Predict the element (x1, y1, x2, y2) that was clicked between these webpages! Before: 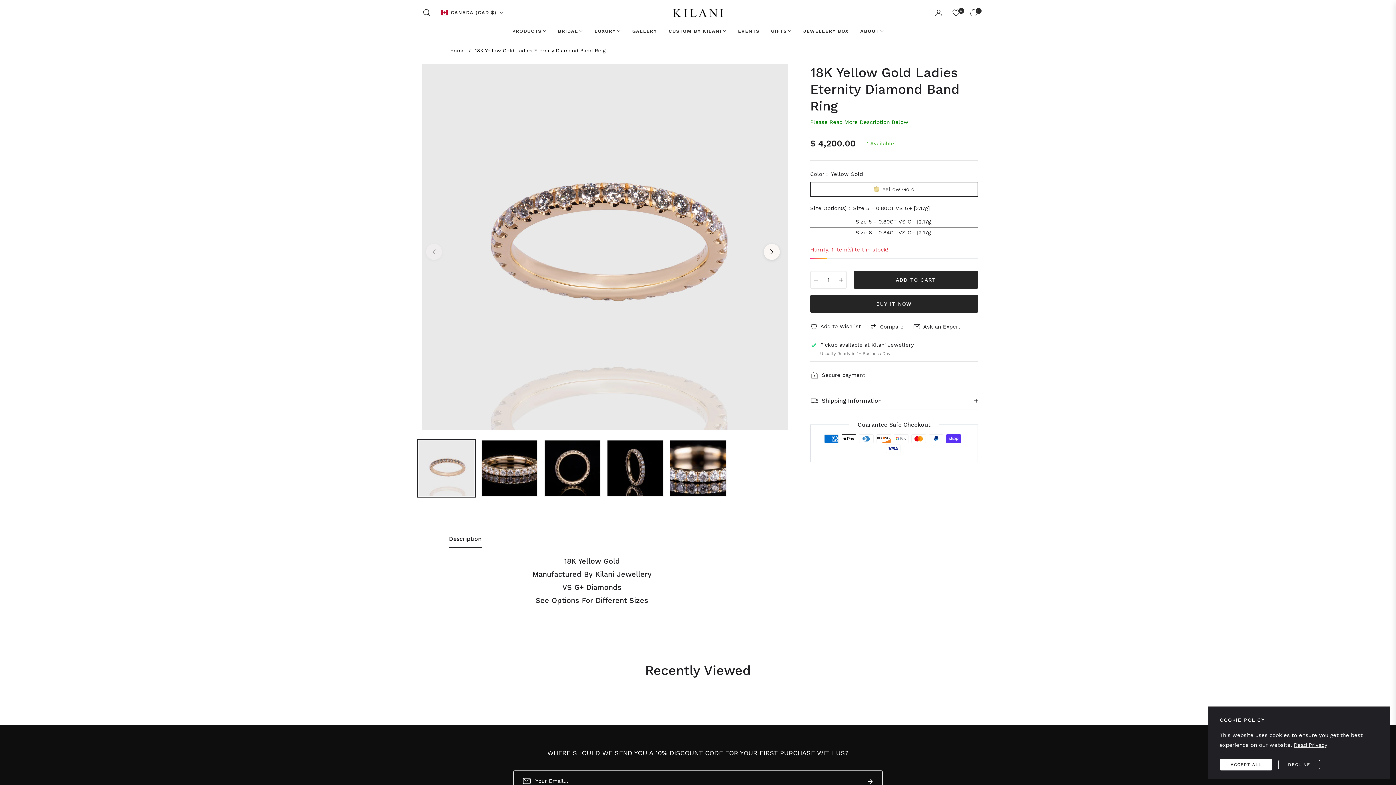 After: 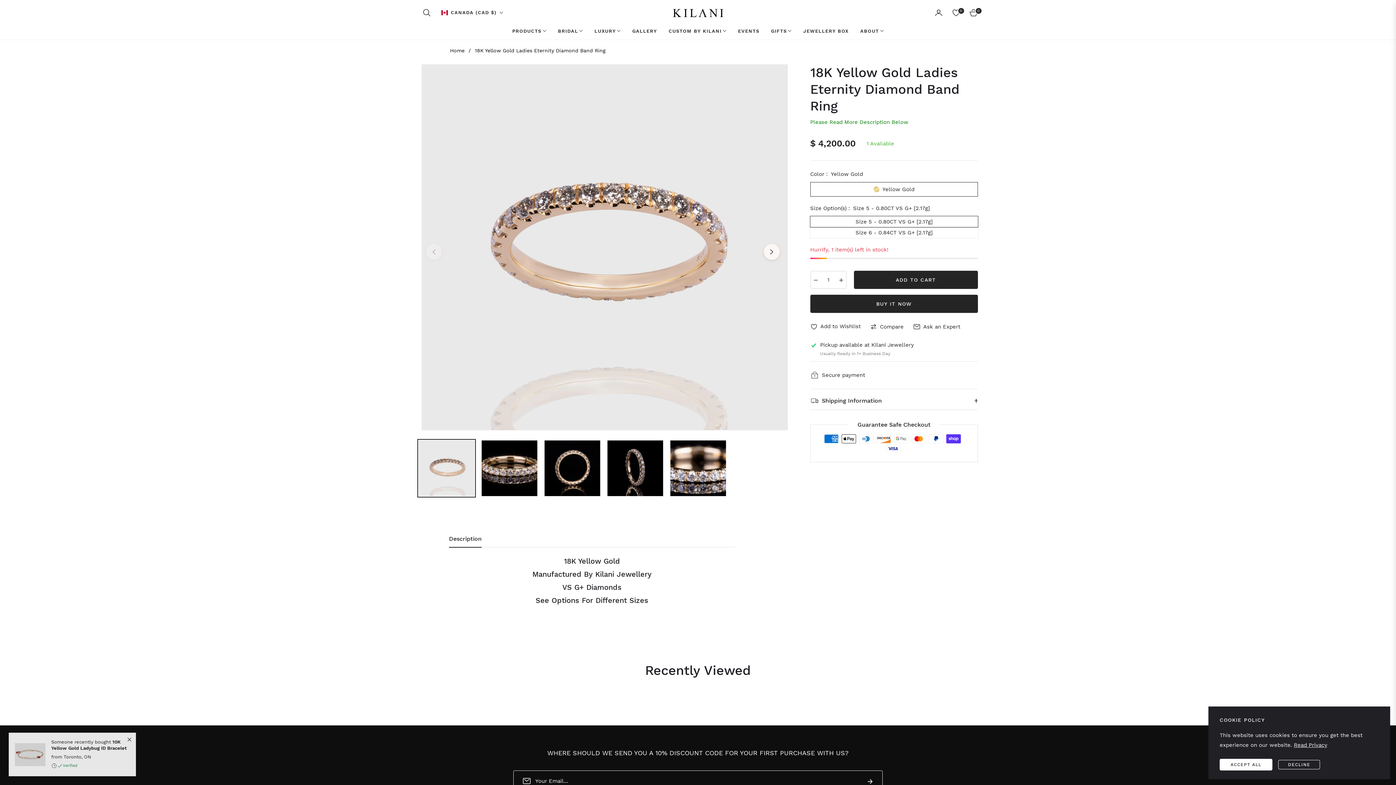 Action: bbox: (947, 2, 965, 22) label: 0